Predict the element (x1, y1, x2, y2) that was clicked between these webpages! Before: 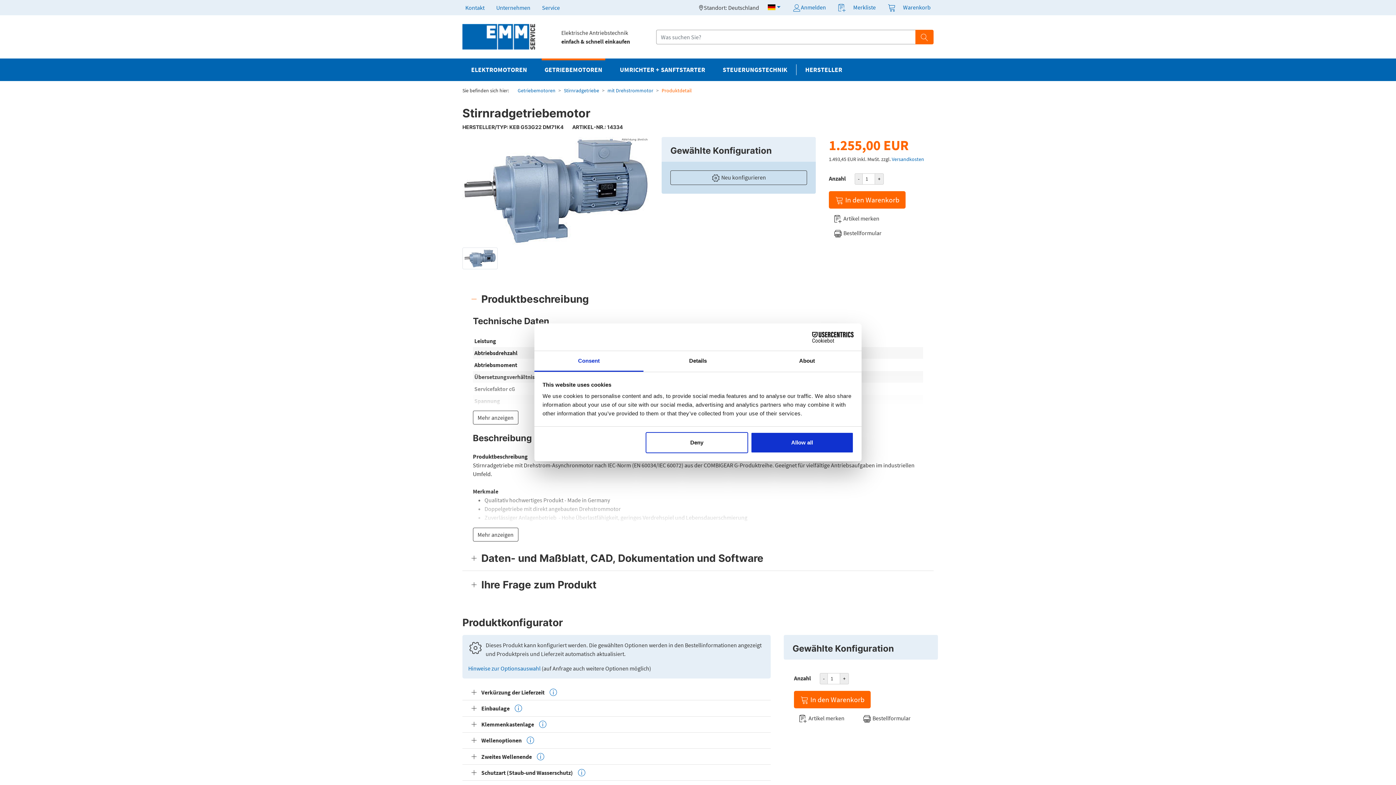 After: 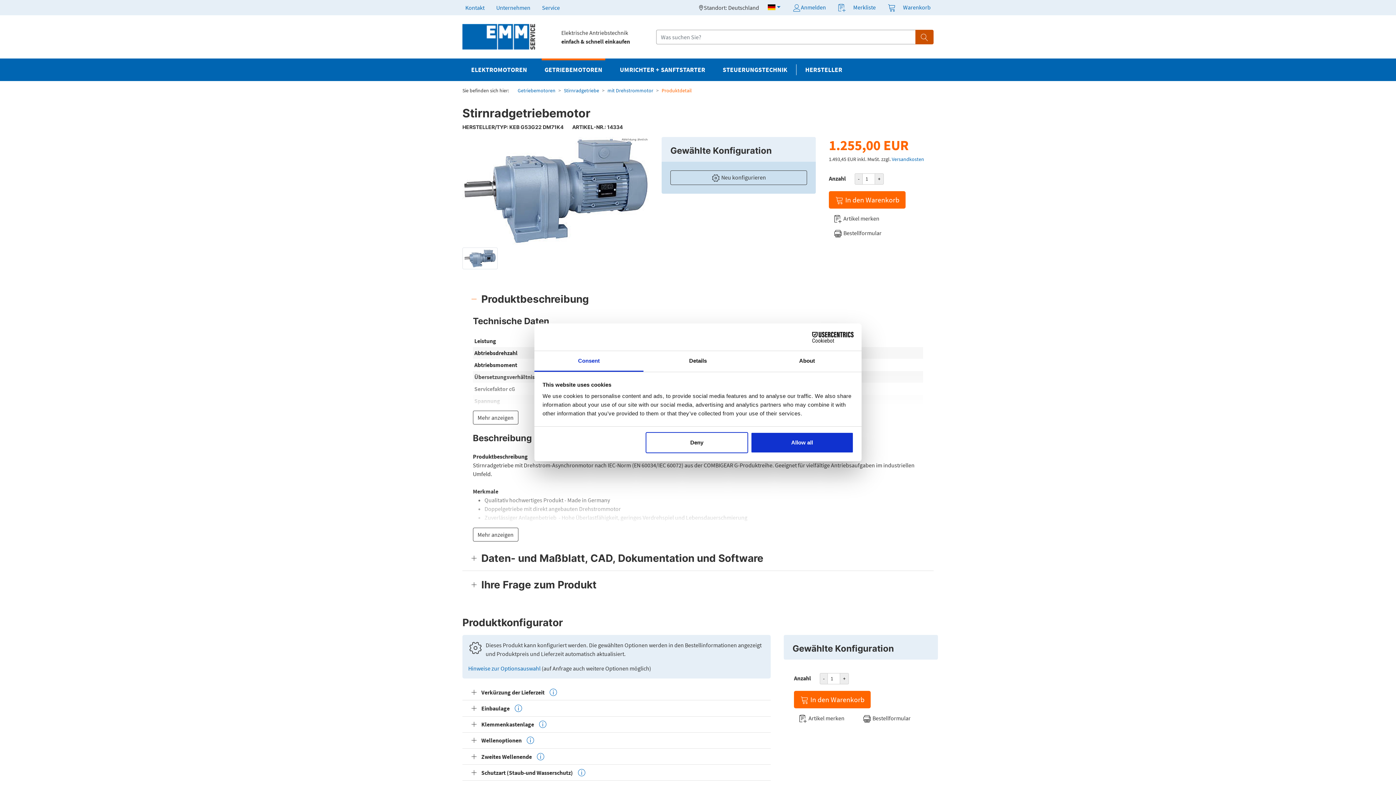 Action: bbox: (915, 29, 933, 44)